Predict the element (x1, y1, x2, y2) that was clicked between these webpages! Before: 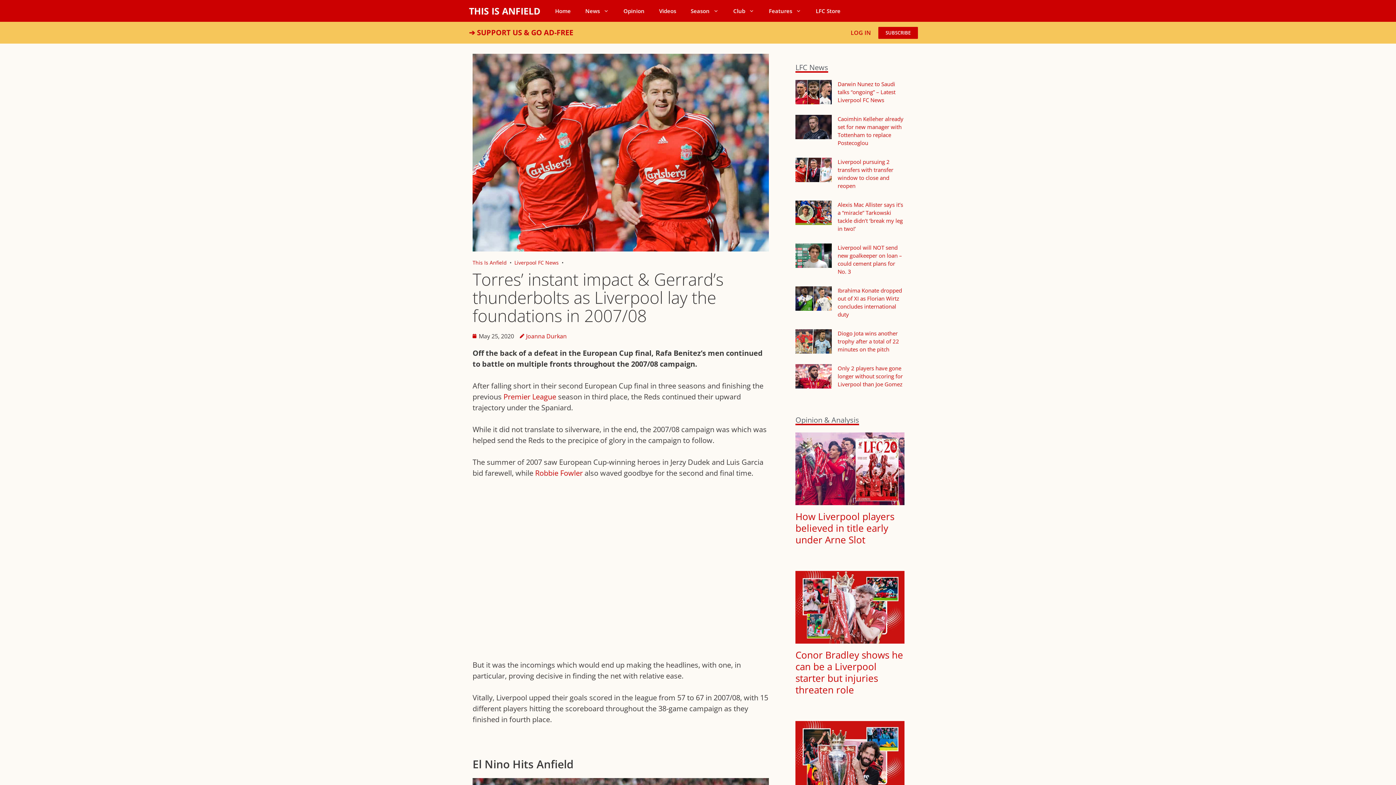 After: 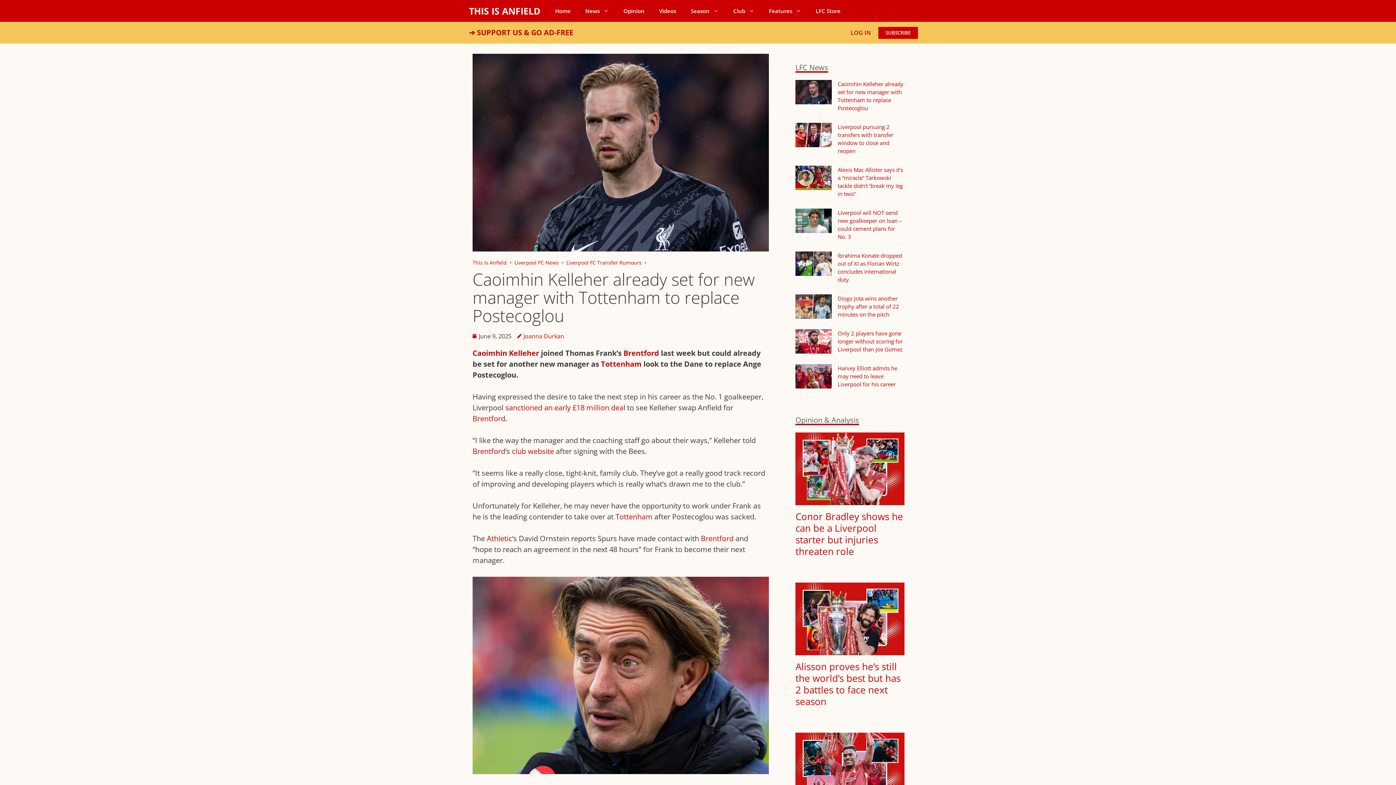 Action: bbox: (795, 114, 832, 139)